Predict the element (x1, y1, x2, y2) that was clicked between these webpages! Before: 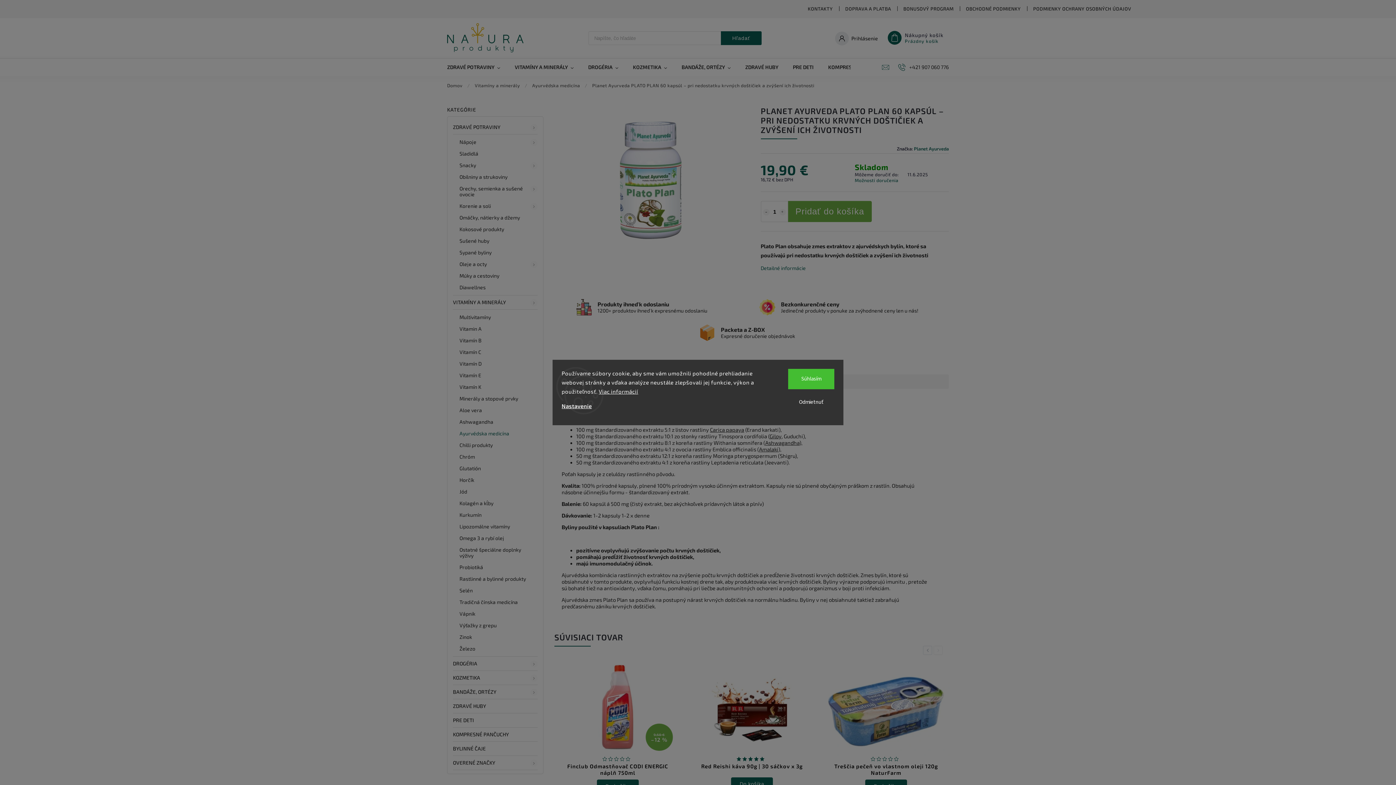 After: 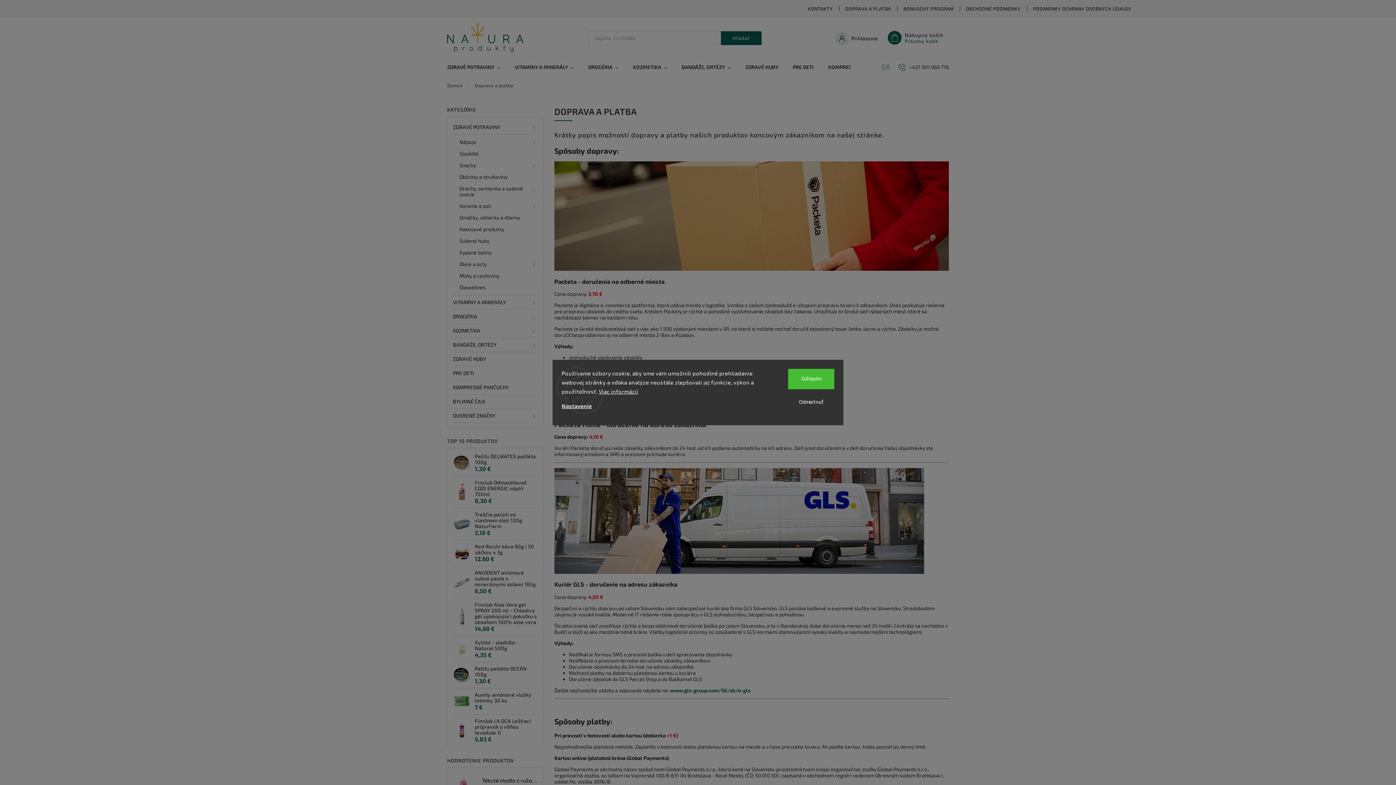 Action: bbox: (839, 4, 897, 13) label: DOPRAVA A PLATBA